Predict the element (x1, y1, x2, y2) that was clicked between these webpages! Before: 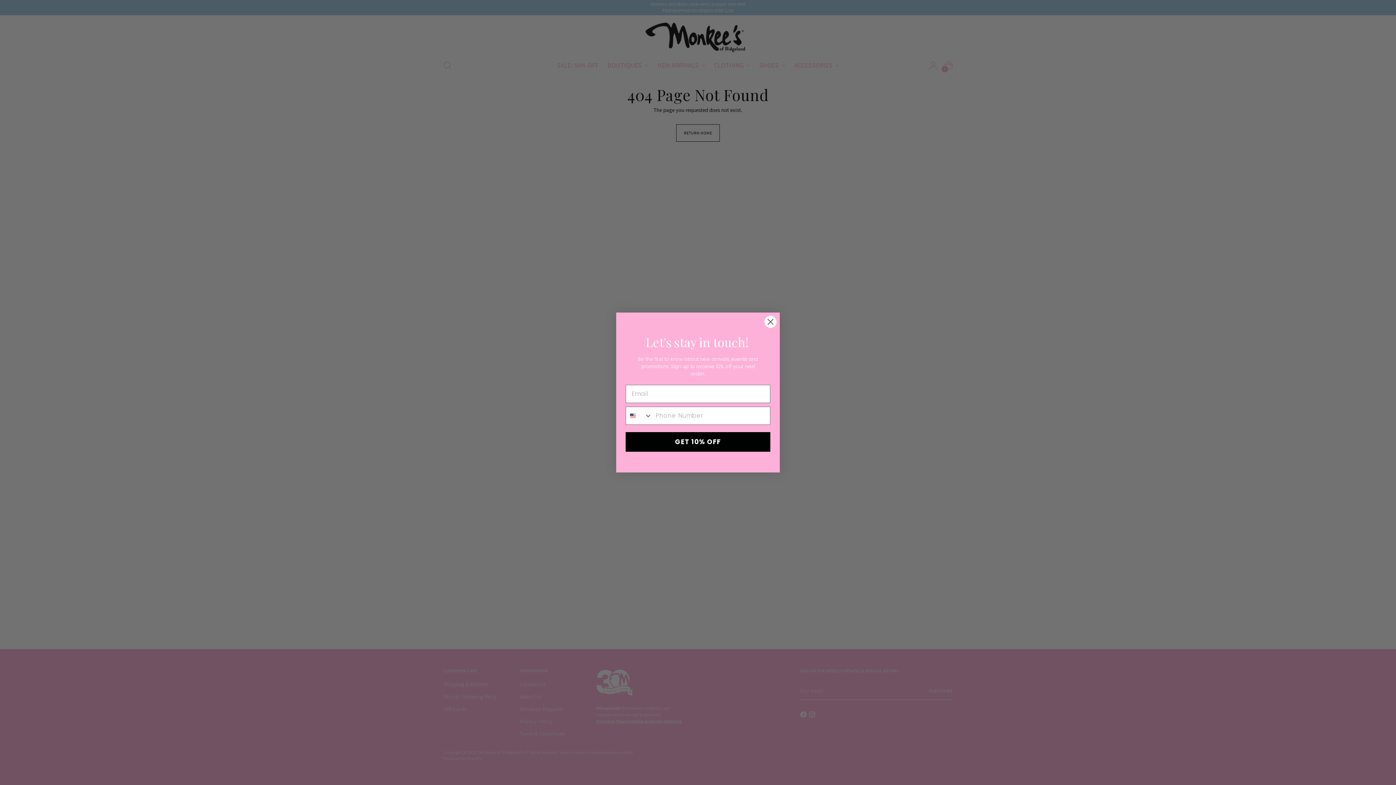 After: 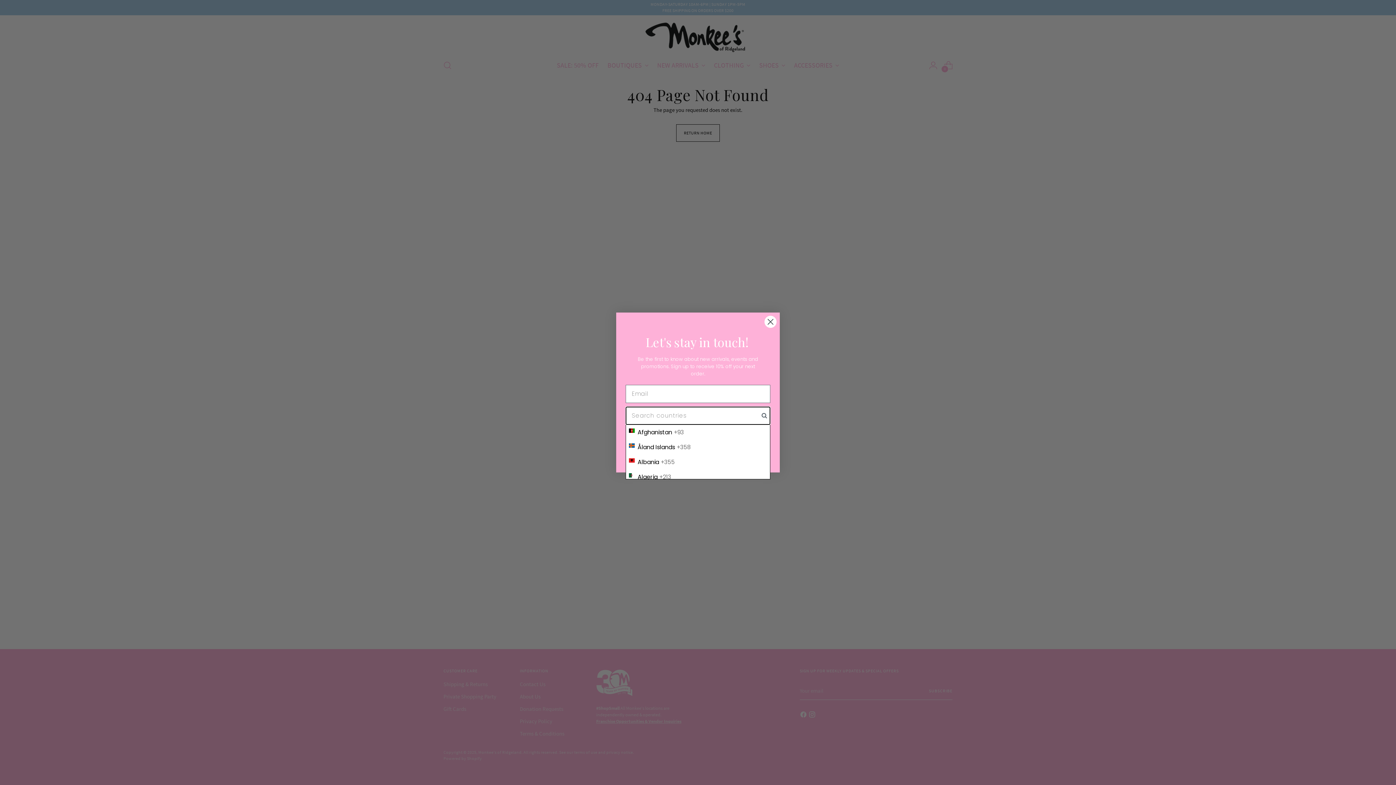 Action: bbox: (626, 421, 652, 439) label: Search Countries